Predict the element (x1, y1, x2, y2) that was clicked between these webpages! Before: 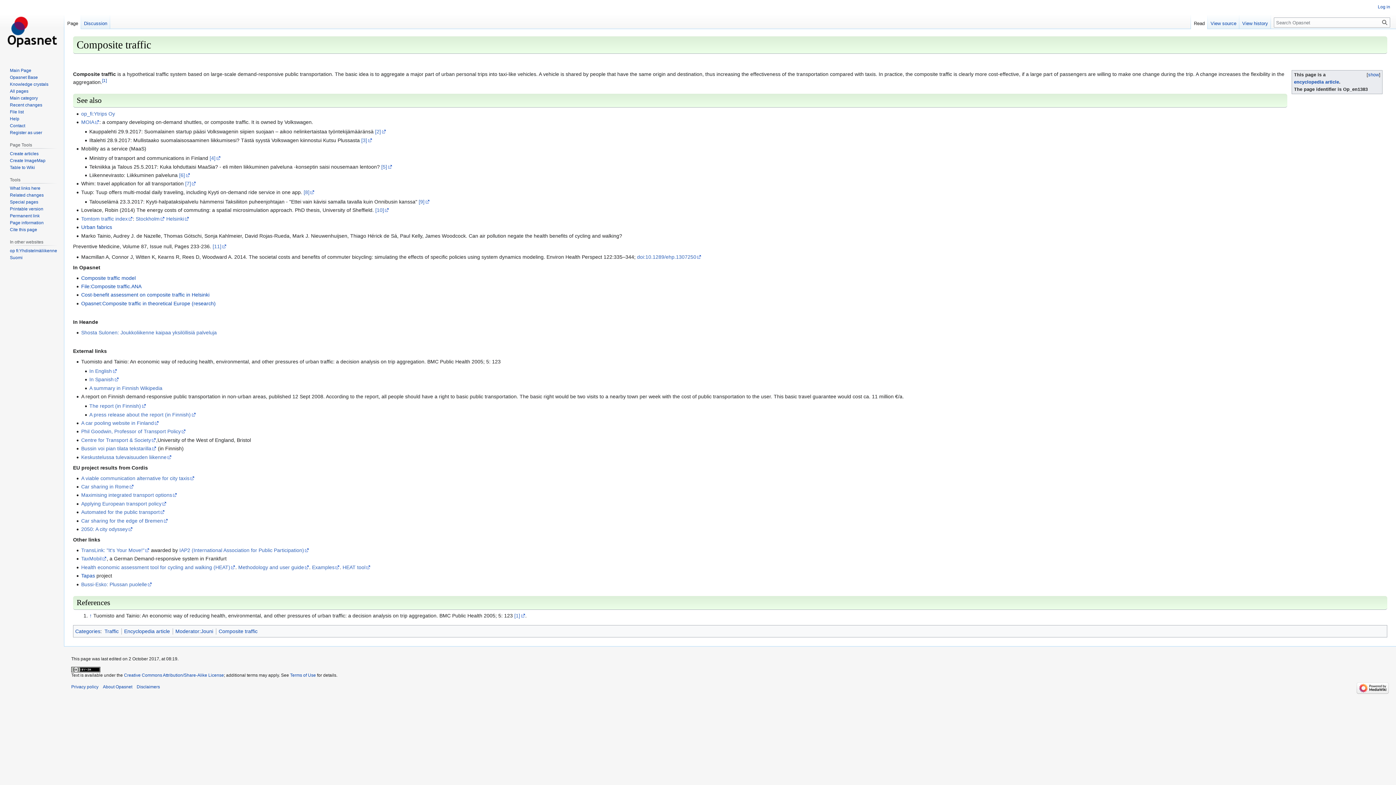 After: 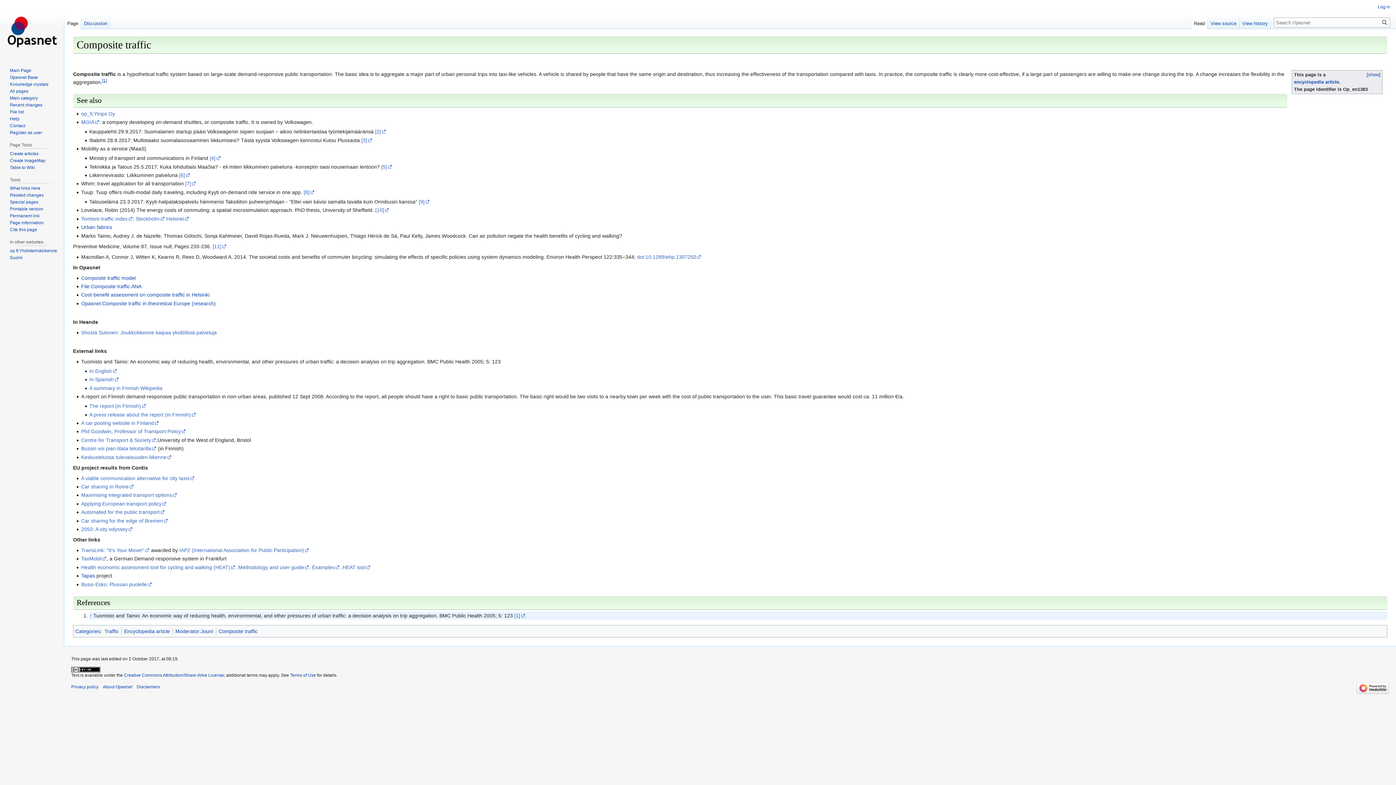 Action: label: [1] bbox: (102, 78, 106, 82)